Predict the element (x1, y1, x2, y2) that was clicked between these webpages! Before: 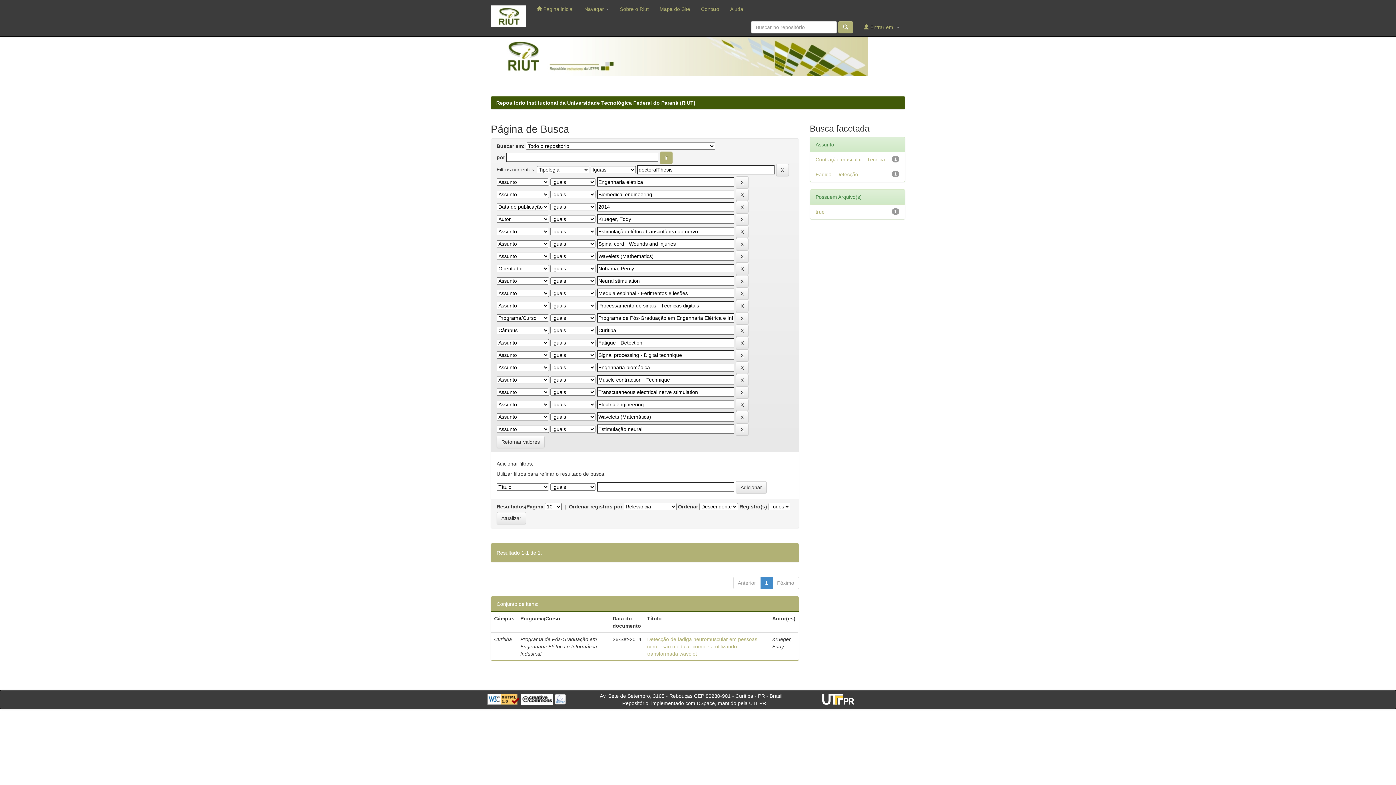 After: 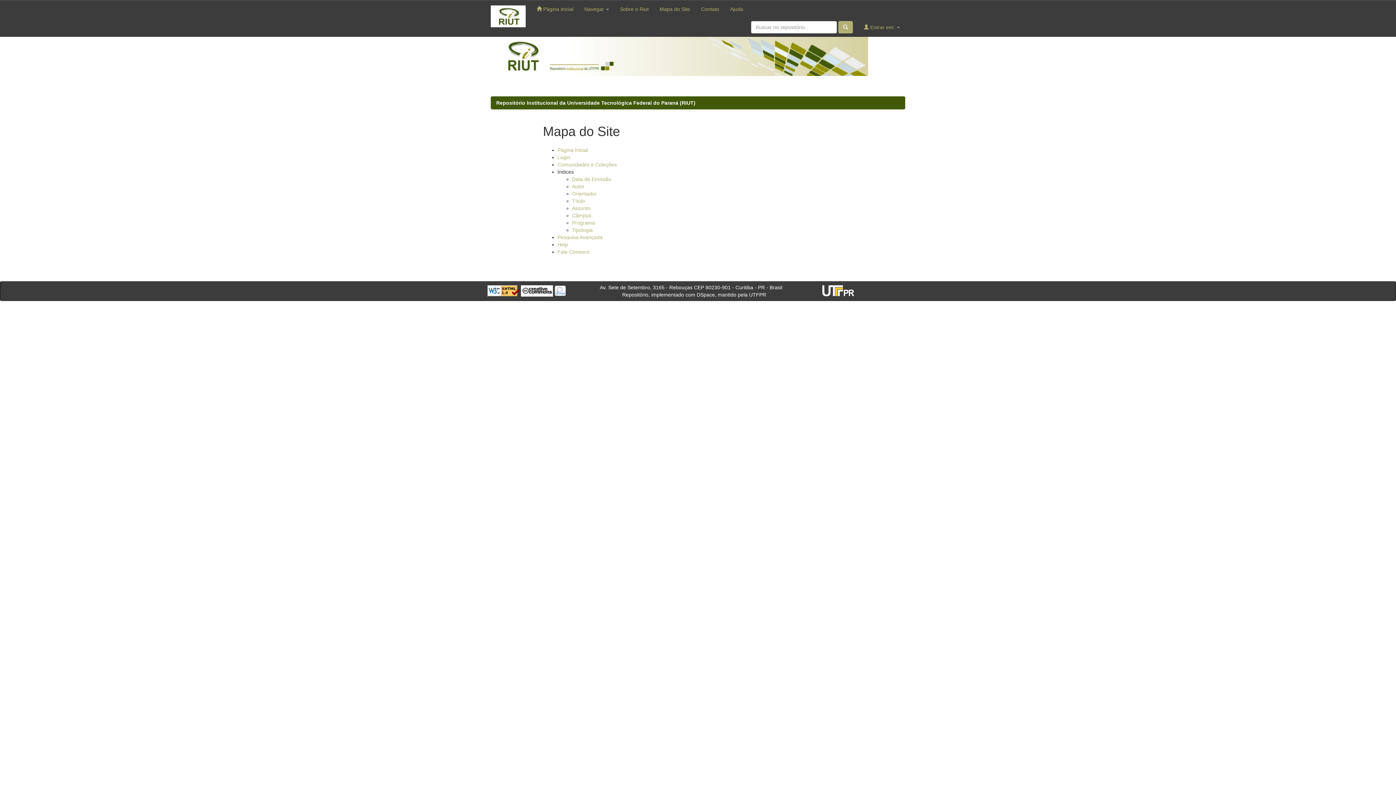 Action: label: Mapa do Site bbox: (654, 0, 695, 18)